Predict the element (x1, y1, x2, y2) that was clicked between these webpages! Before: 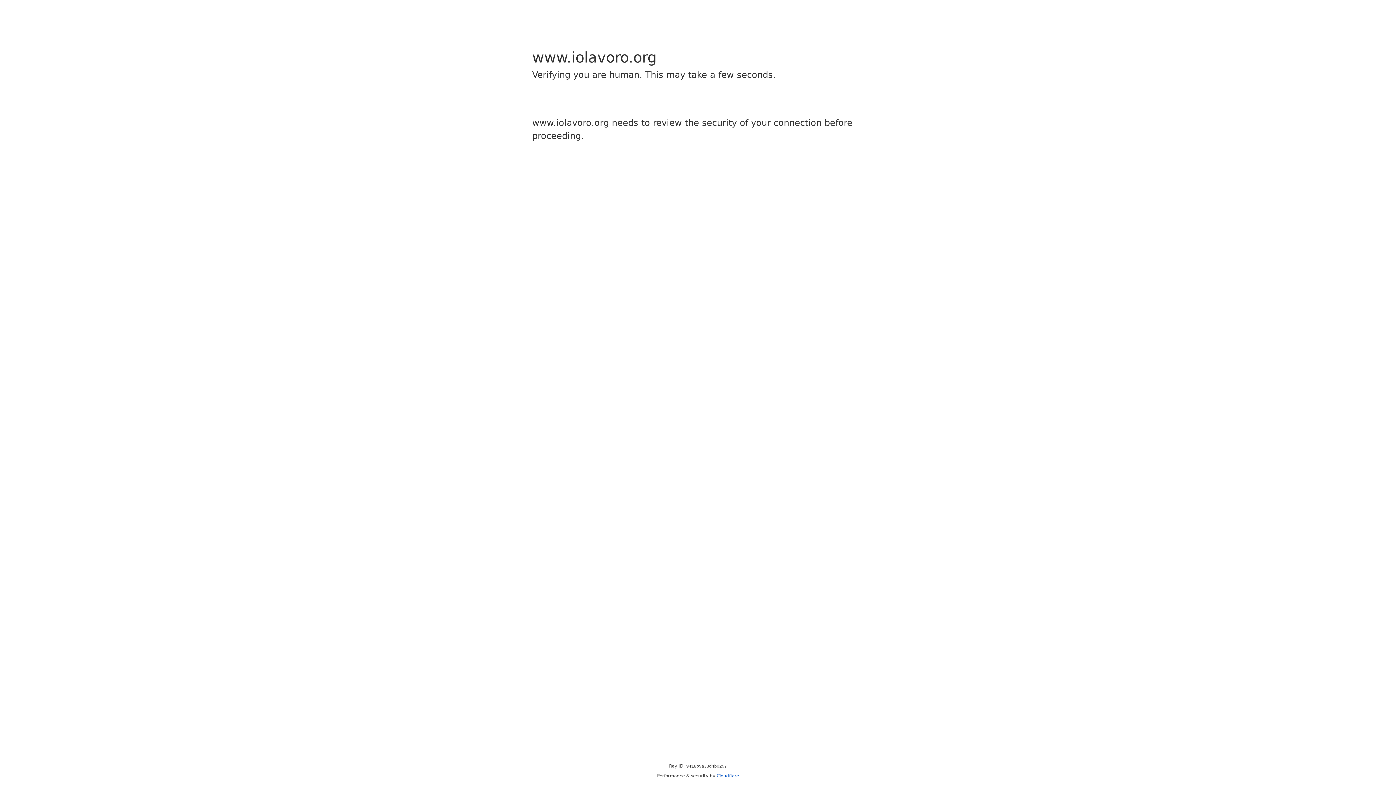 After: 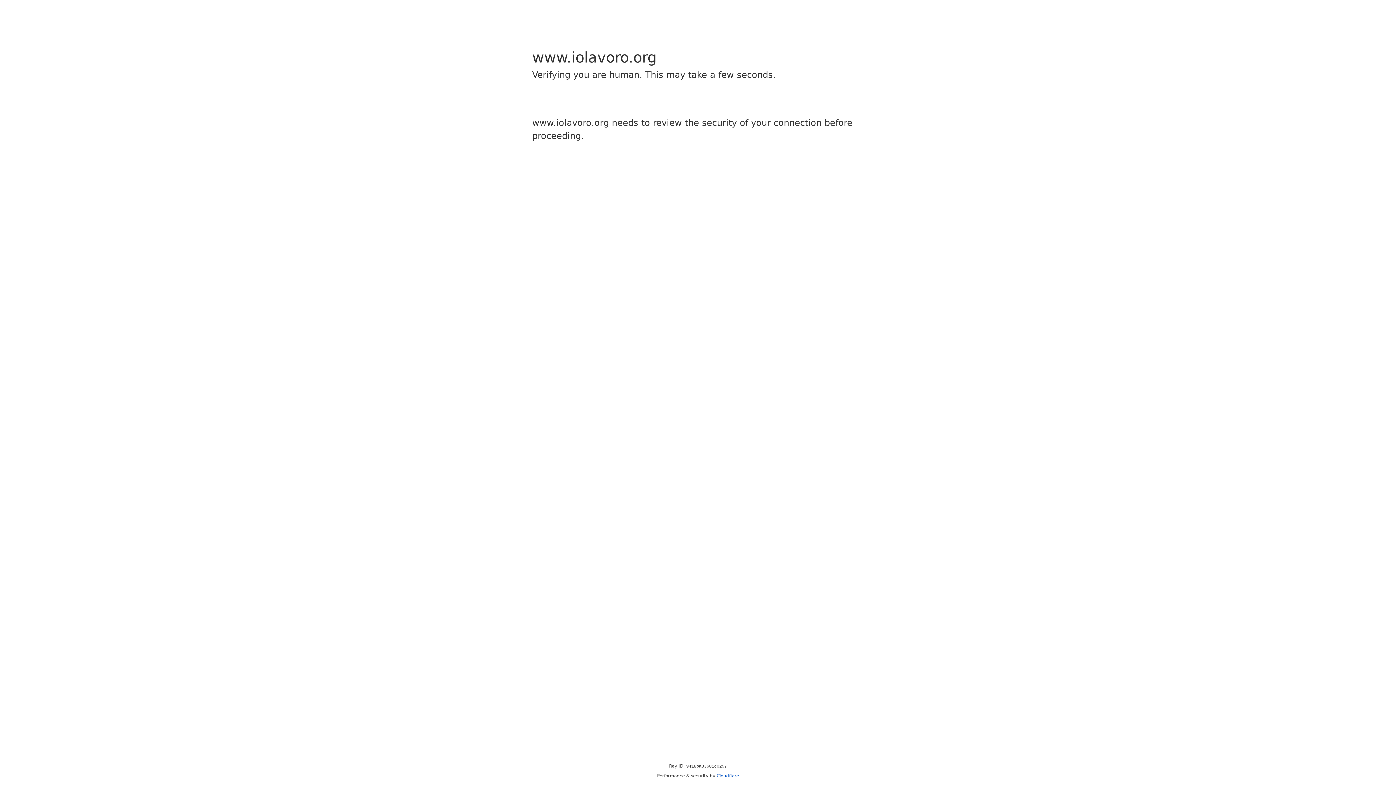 Action: bbox: (716, 773, 739, 778) label: Cloudflare